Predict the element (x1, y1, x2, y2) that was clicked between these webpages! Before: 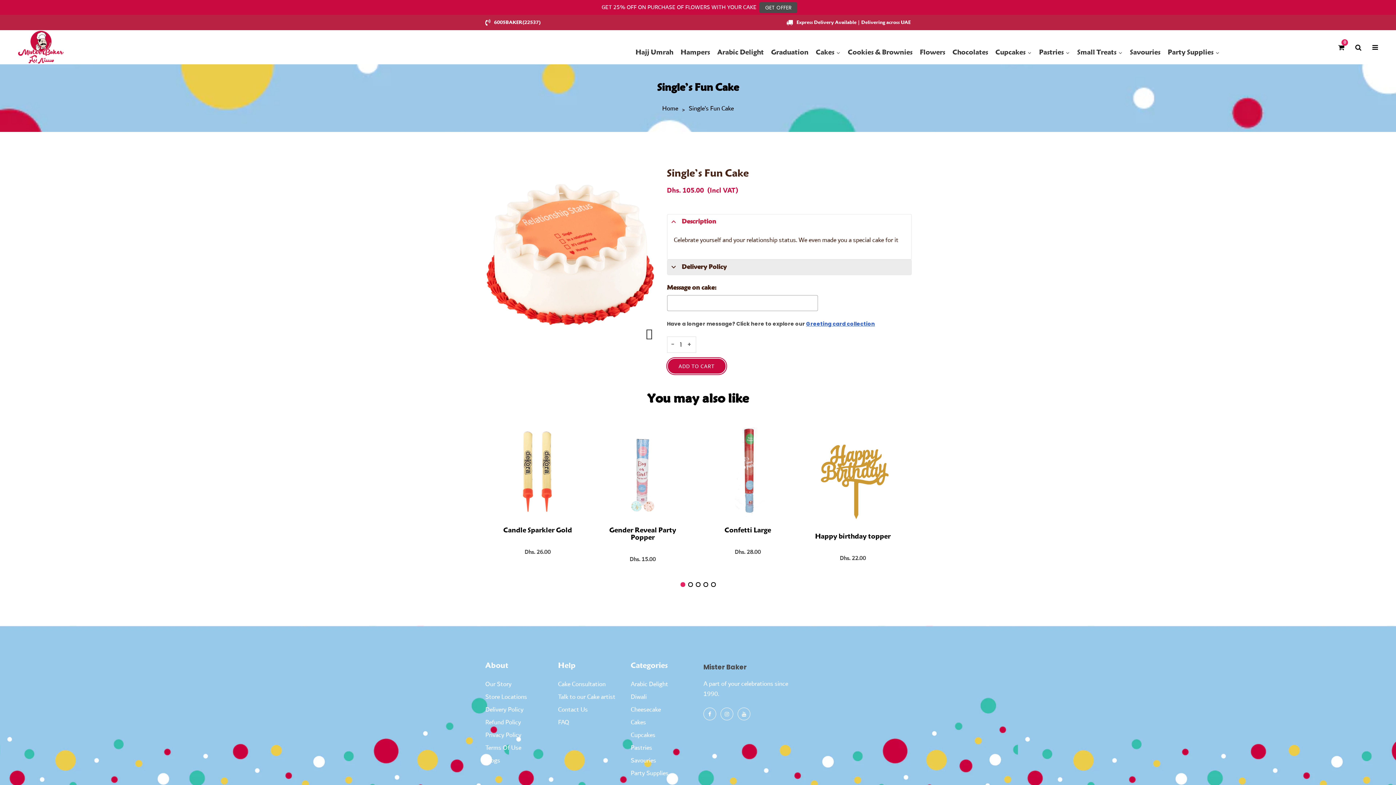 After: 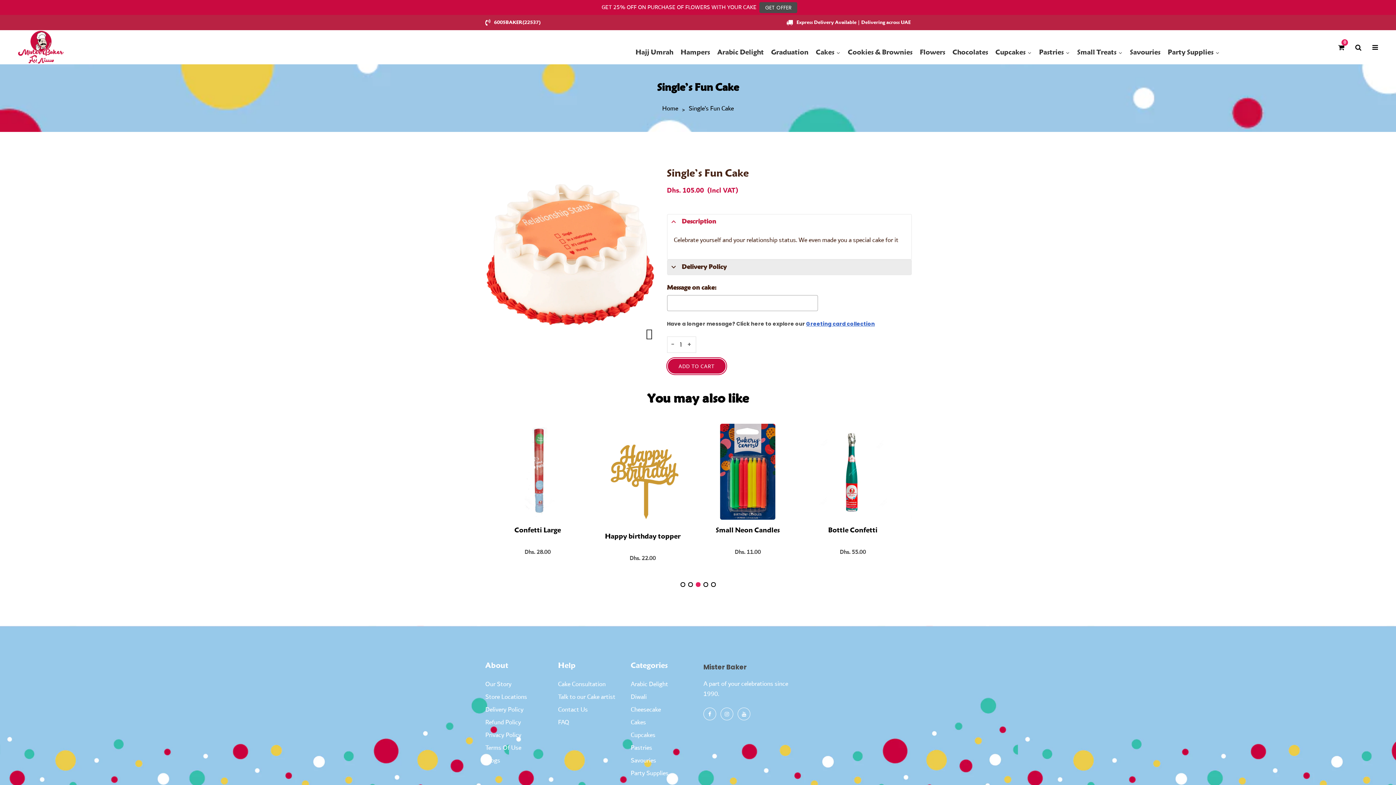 Action: bbox: (695, 582, 700, 587) label: Go to slide 3